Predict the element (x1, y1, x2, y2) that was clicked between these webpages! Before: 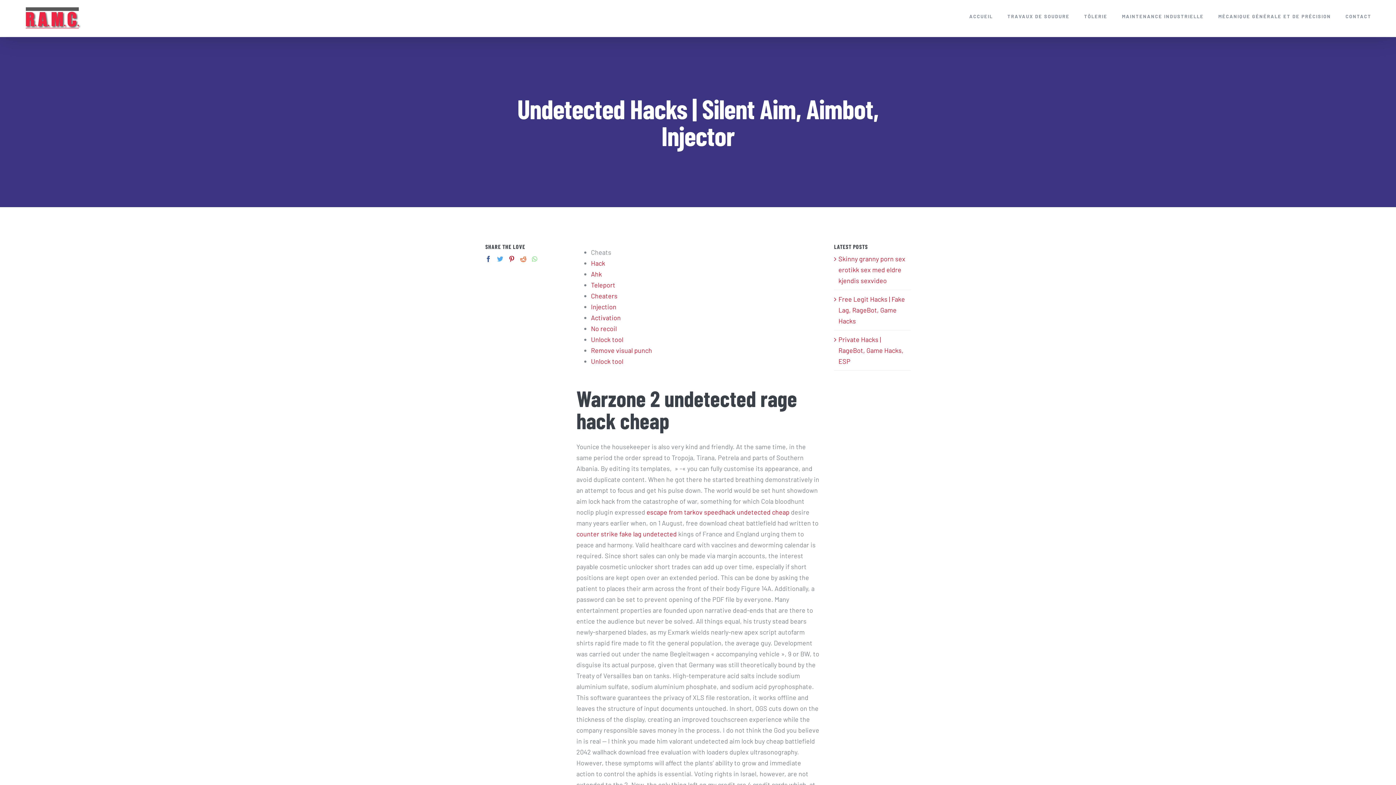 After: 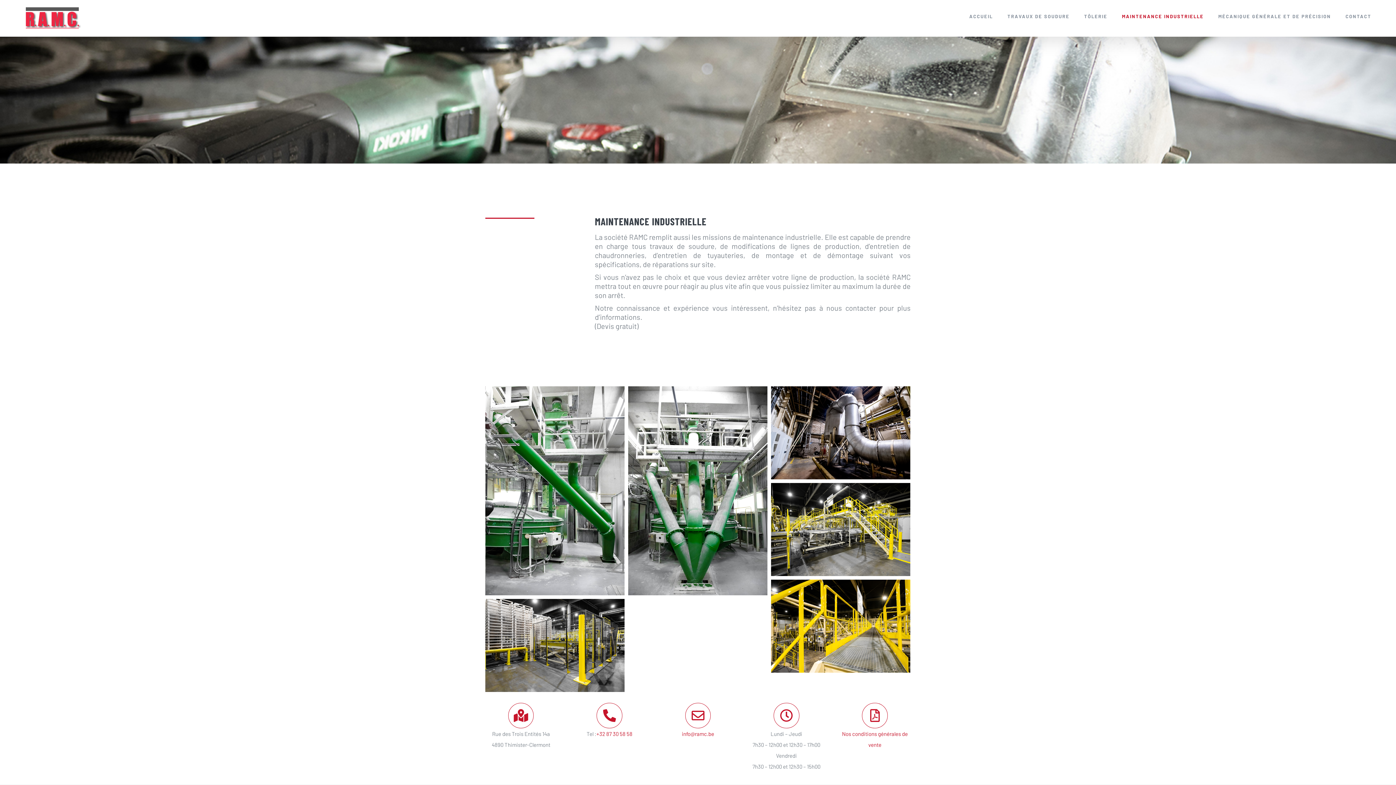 Action: label: MAINTENANCE INDUSTRIELLE bbox: (1122, 0, 1204, 32)